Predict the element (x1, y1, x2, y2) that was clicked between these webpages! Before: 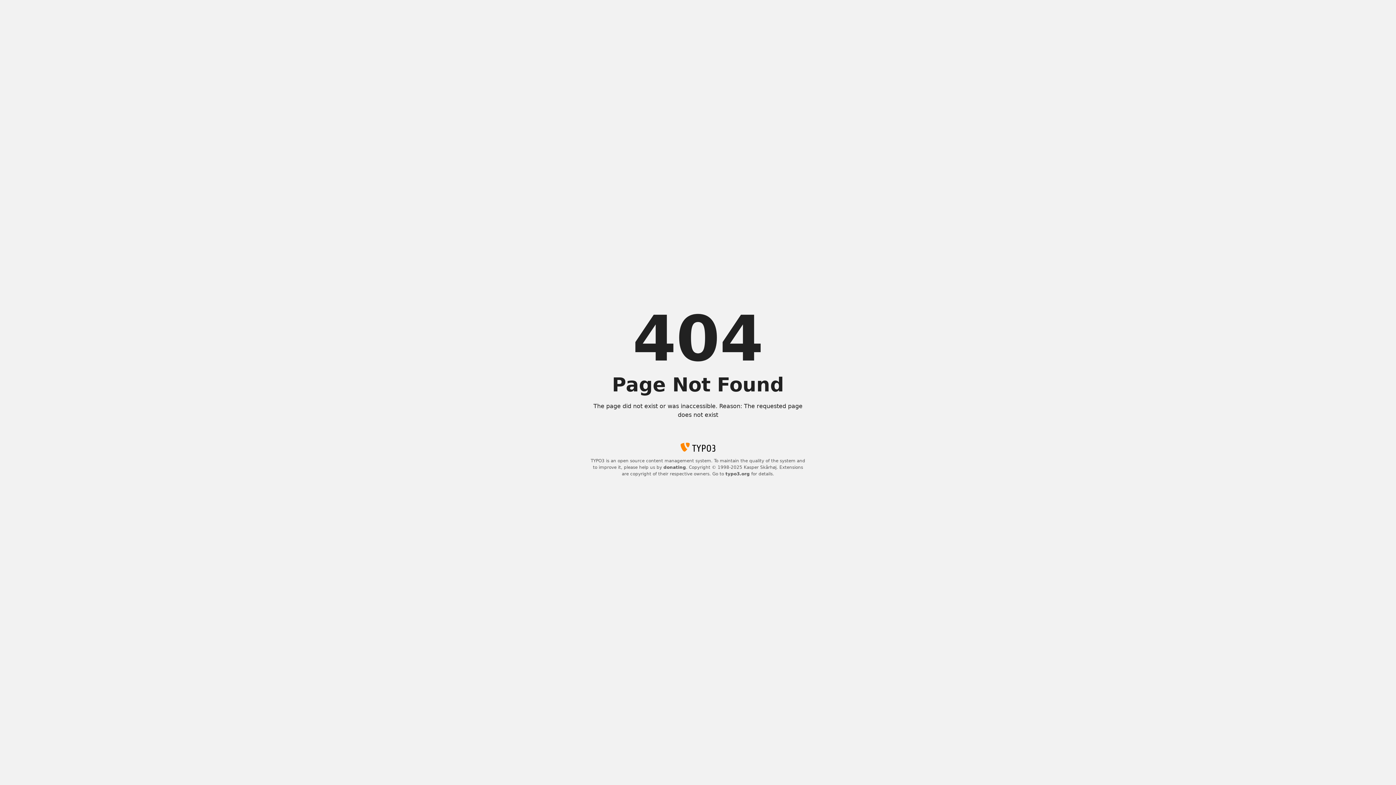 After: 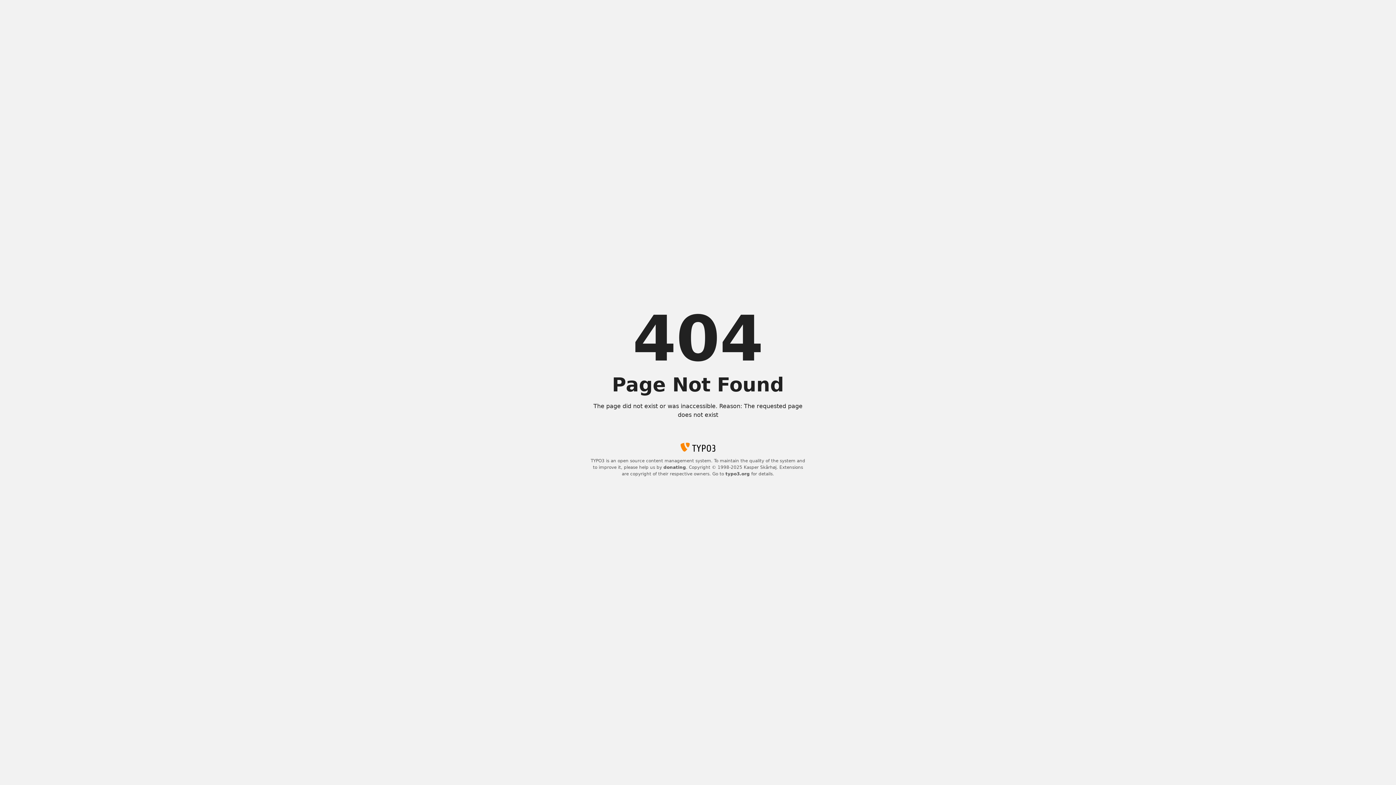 Action: label: typo3.org bbox: (725, 471, 750, 476)